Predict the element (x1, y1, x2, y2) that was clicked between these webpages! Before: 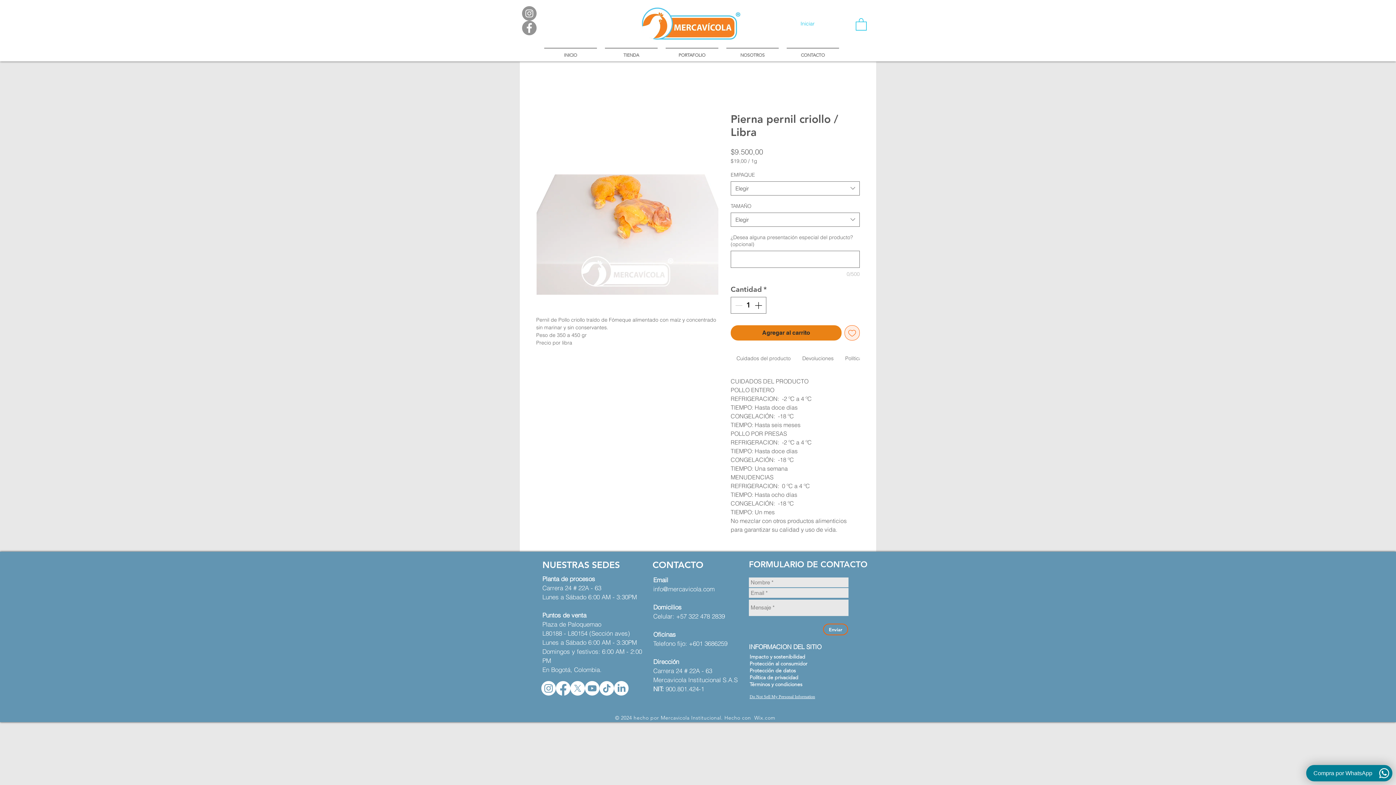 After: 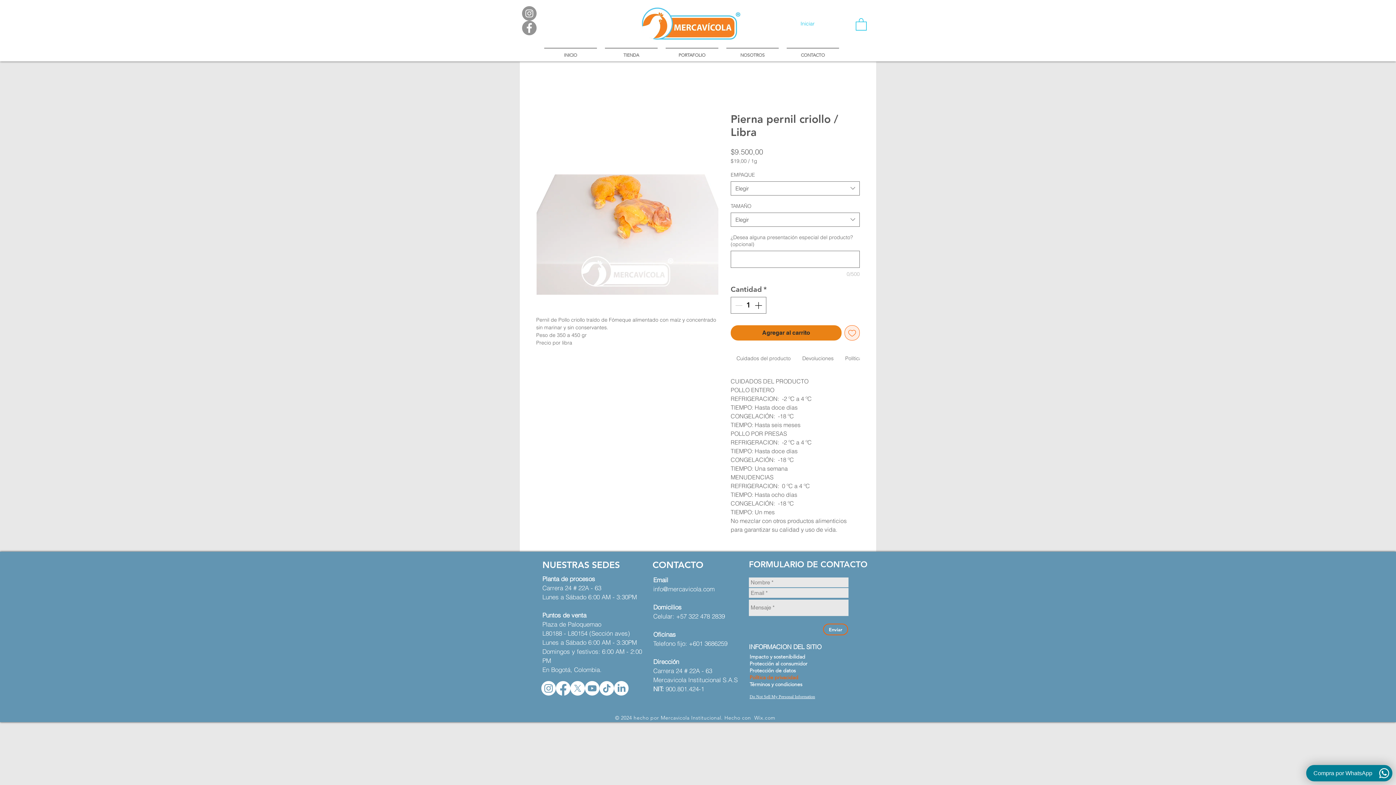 Action: label: Política de privacidad bbox: (749, 674, 810, 681)